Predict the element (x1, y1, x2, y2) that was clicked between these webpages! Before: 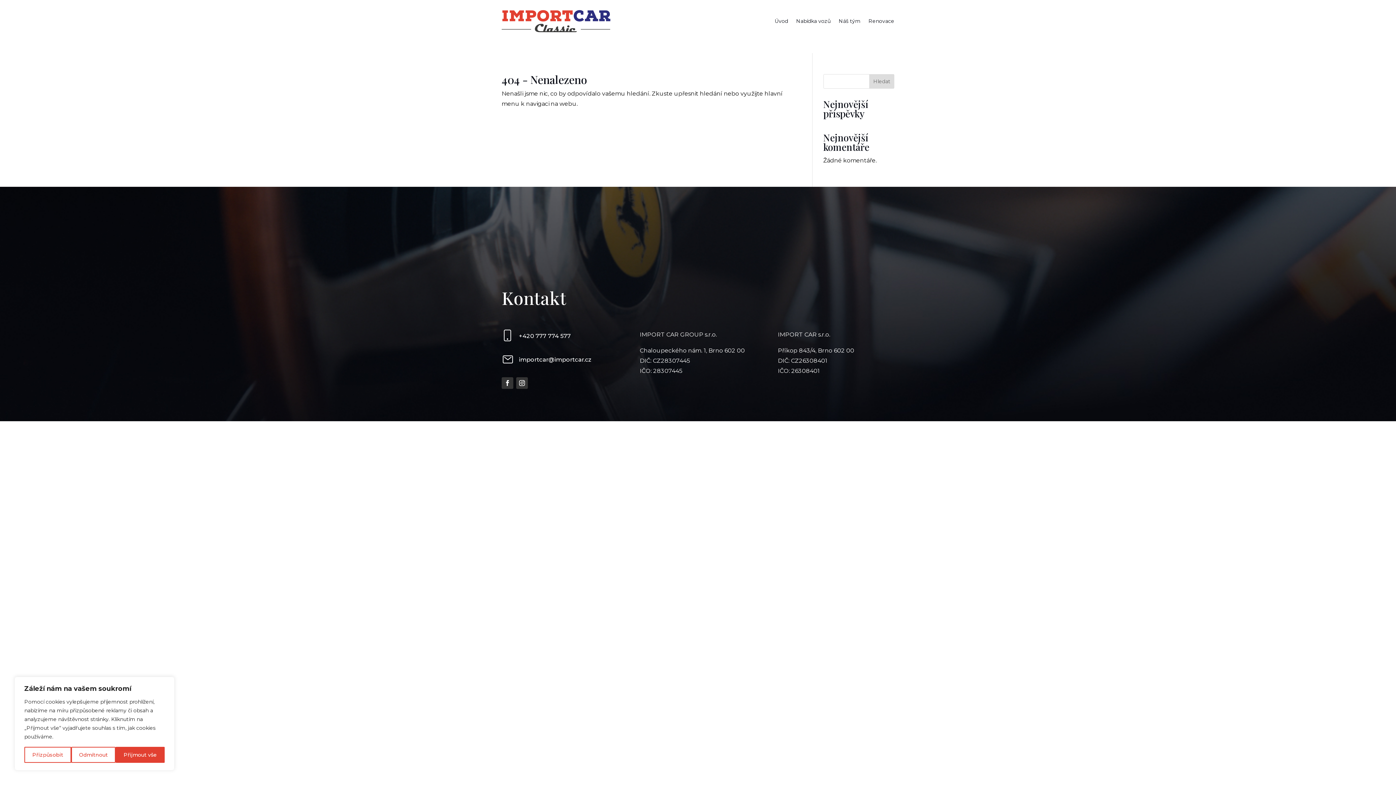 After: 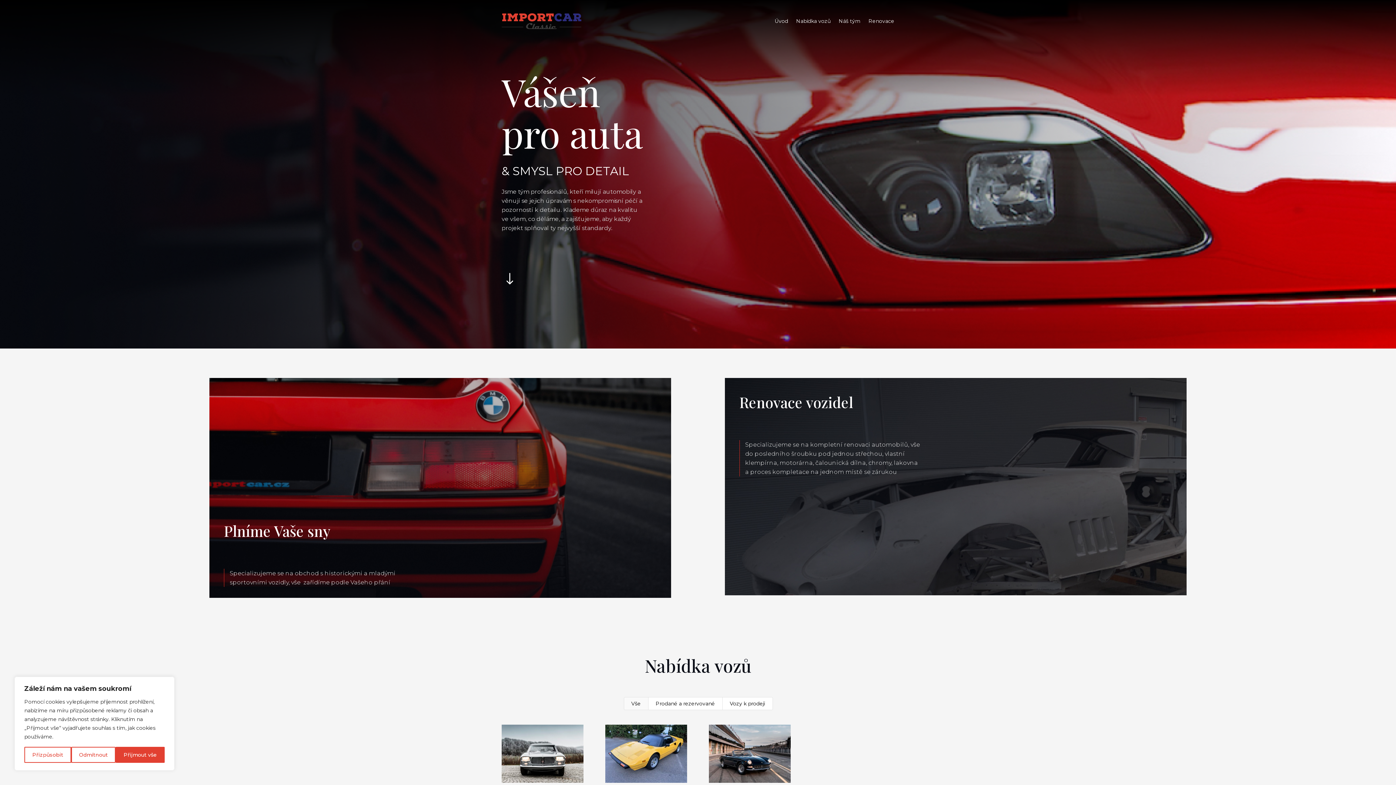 Action: bbox: (501, 9, 610, 32)